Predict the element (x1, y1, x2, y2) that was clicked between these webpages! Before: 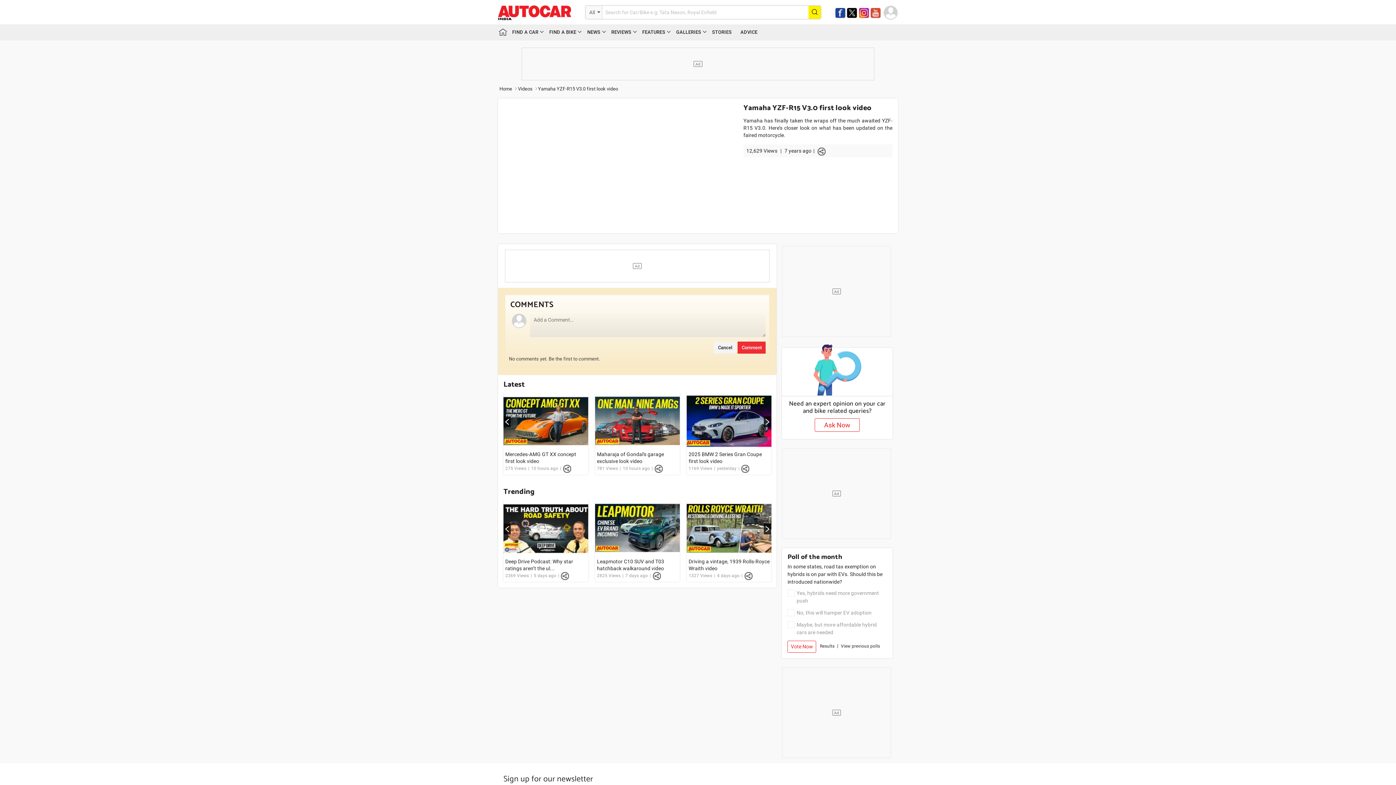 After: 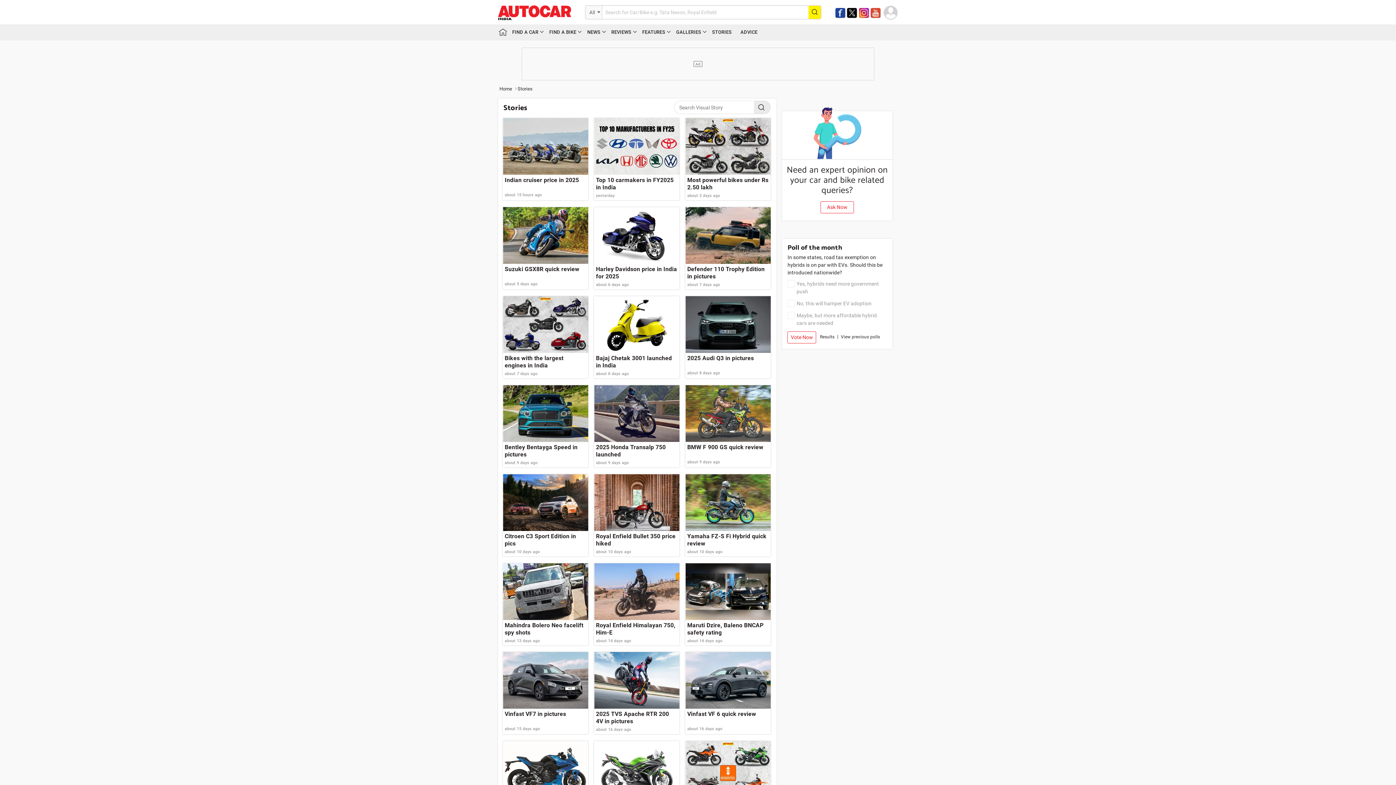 Action: label: STORIES bbox: (707, 24, 736, 40)